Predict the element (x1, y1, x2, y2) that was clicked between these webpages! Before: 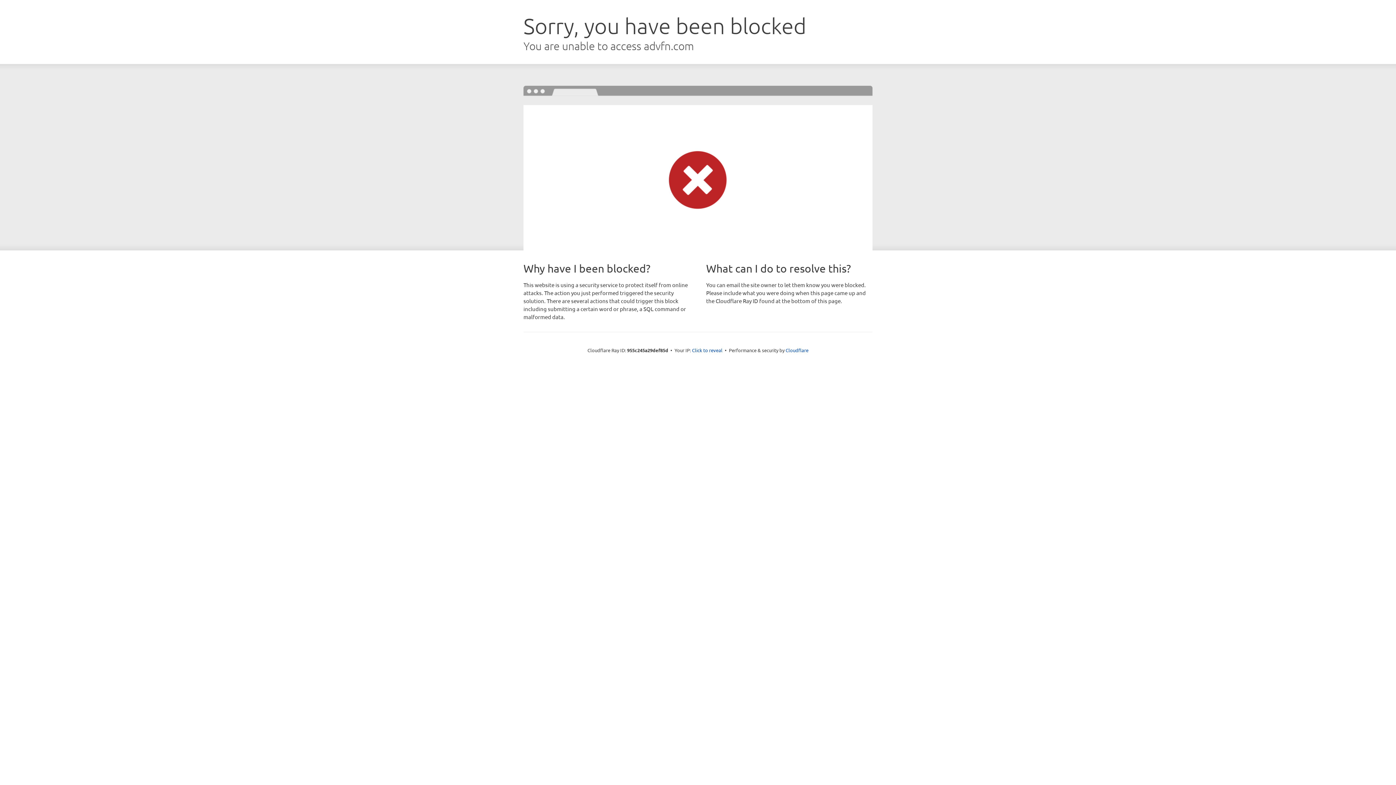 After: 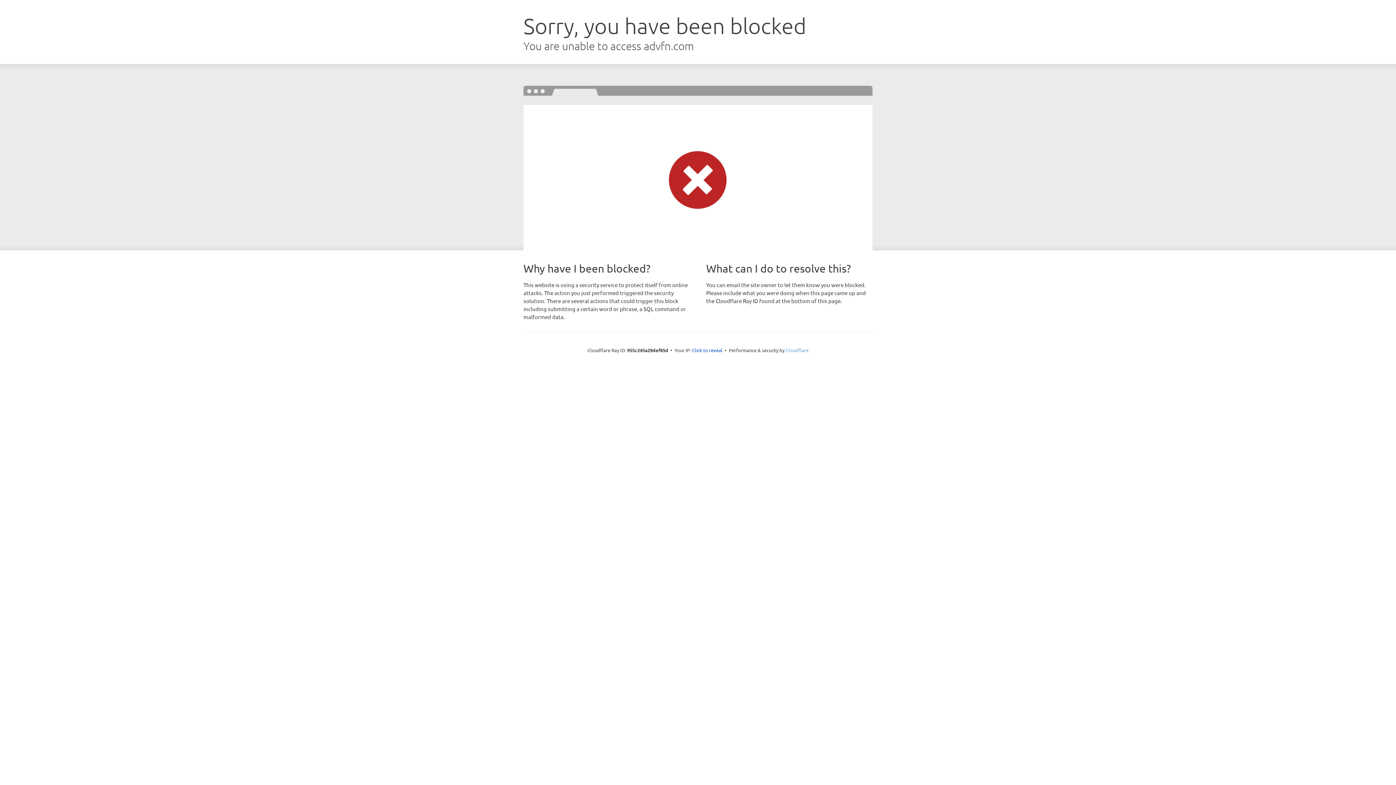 Action: bbox: (785, 347, 808, 353) label: Cloudflare